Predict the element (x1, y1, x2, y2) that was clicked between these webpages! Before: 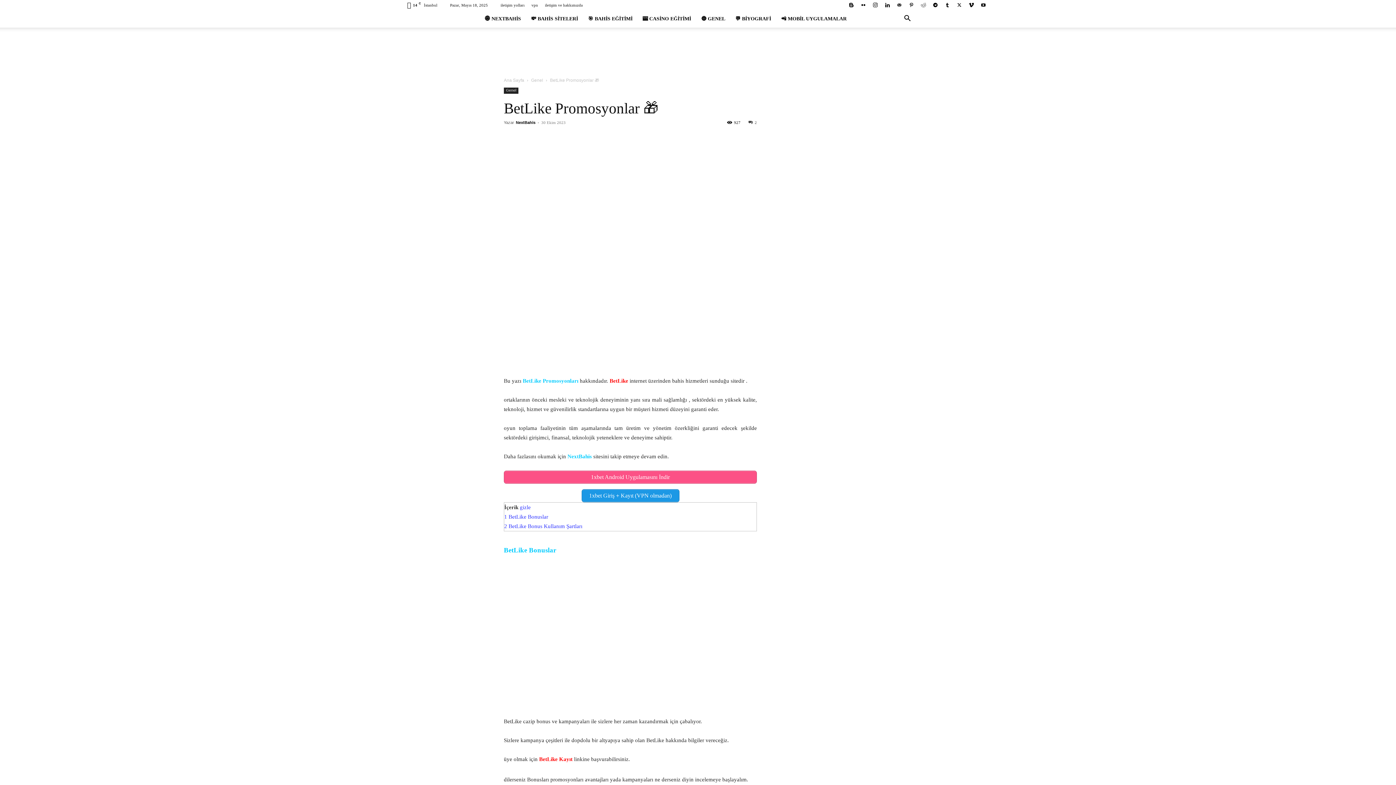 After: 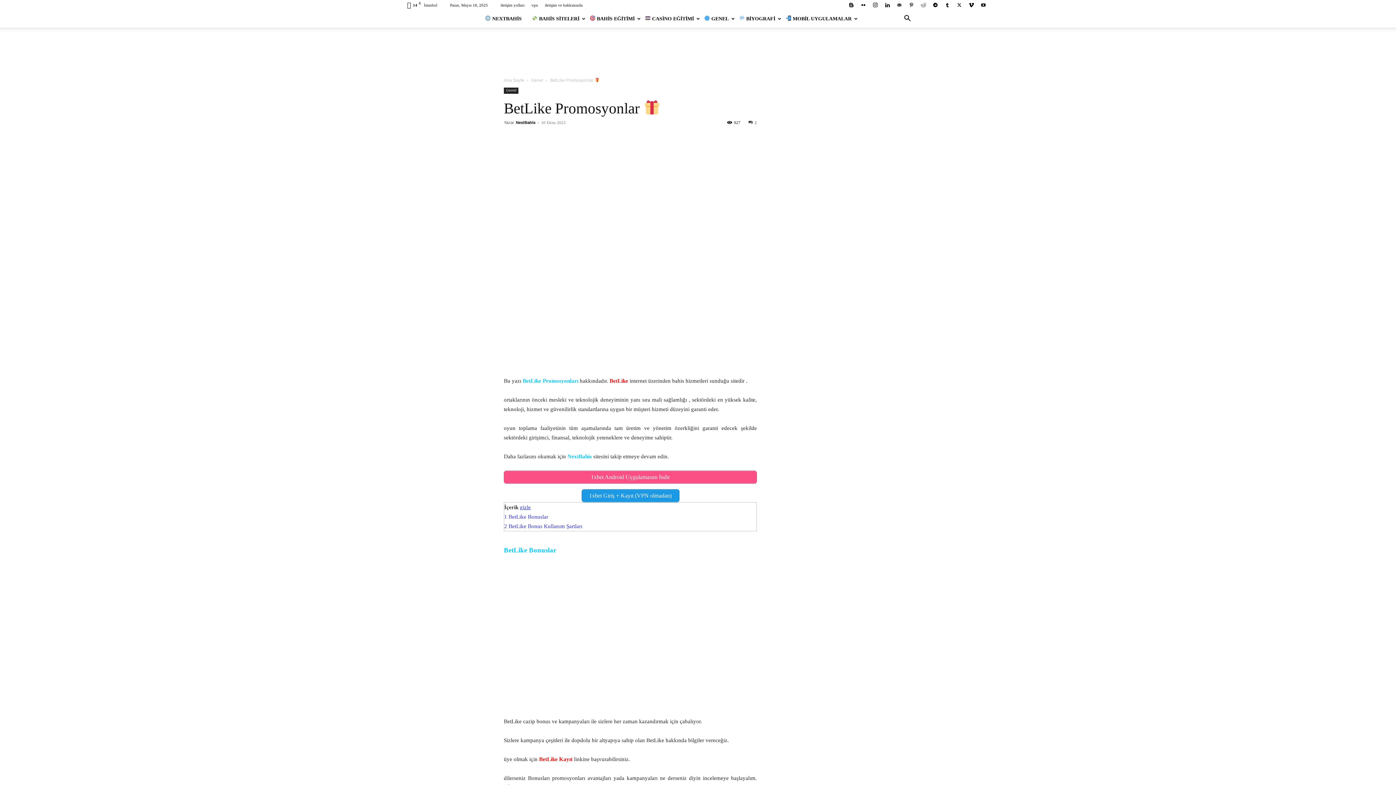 Action: label: gizle bbox: (520, 504, 530, 510)